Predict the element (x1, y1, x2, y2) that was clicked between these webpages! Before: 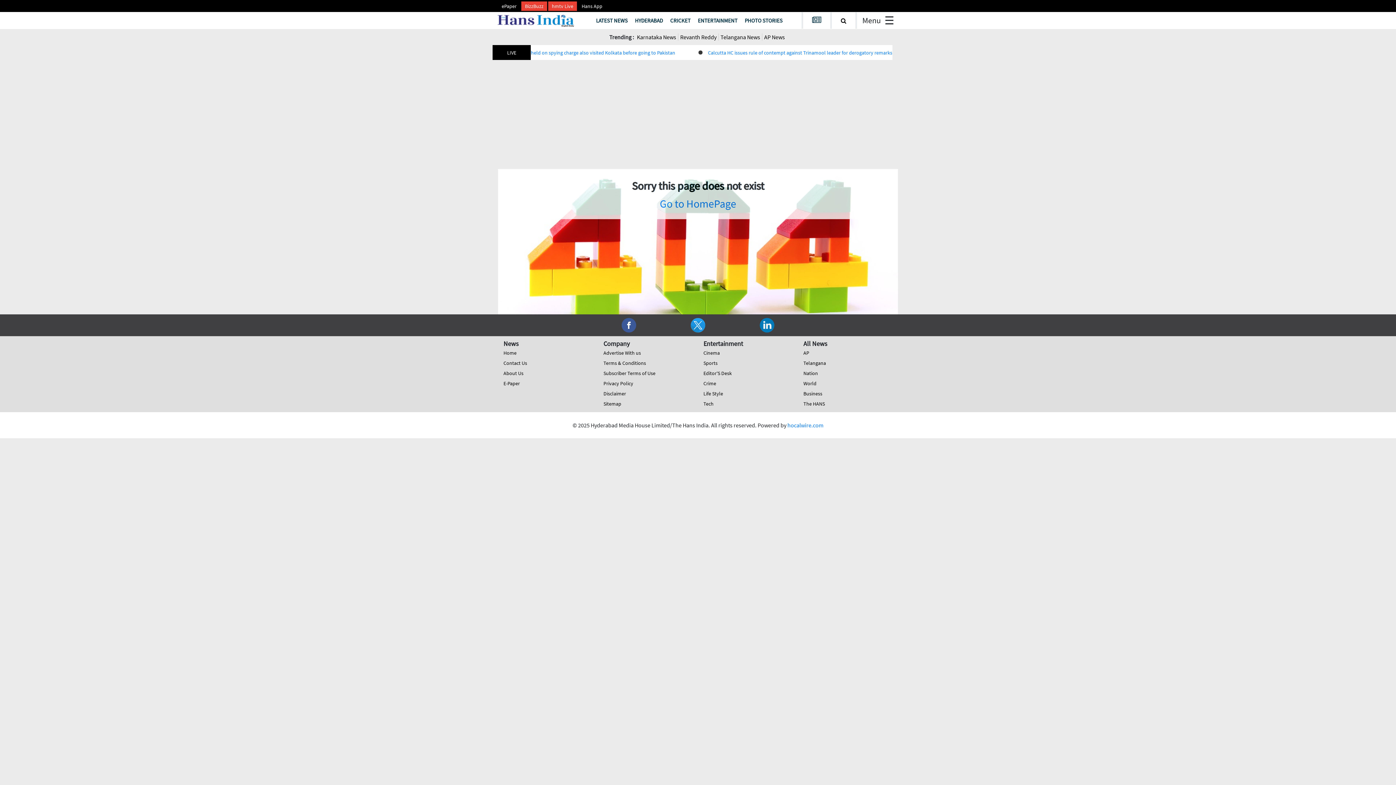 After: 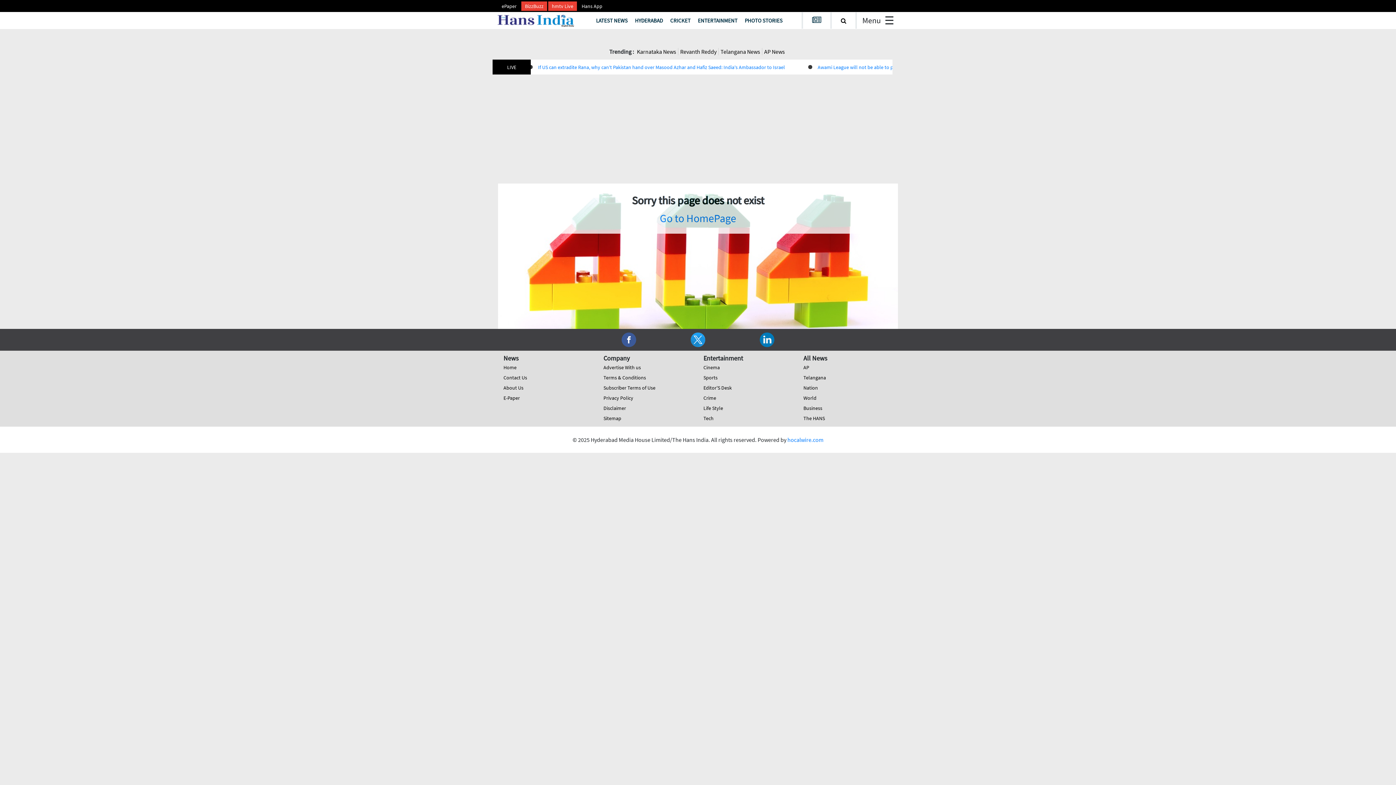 Action: bbox: (621, 321, 636, 328) label: social-media